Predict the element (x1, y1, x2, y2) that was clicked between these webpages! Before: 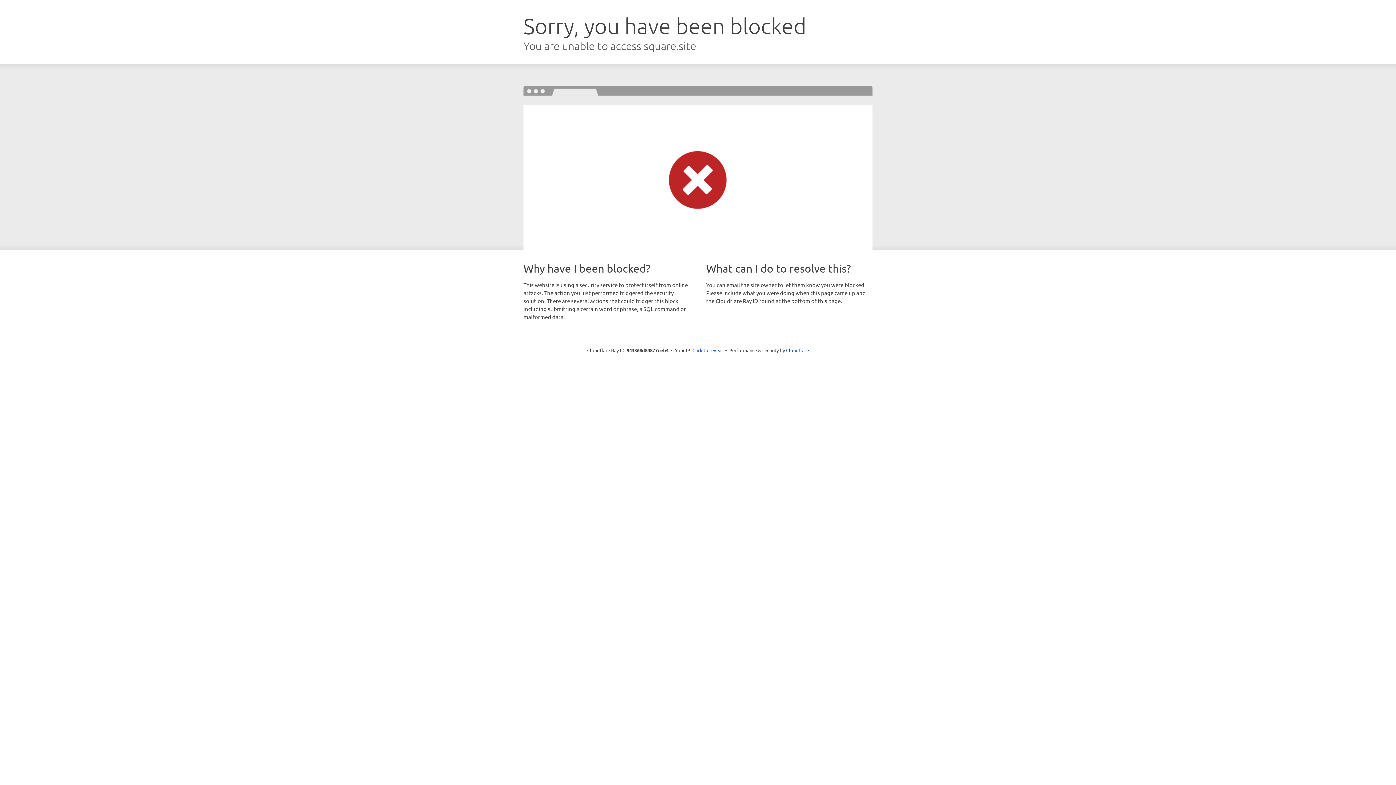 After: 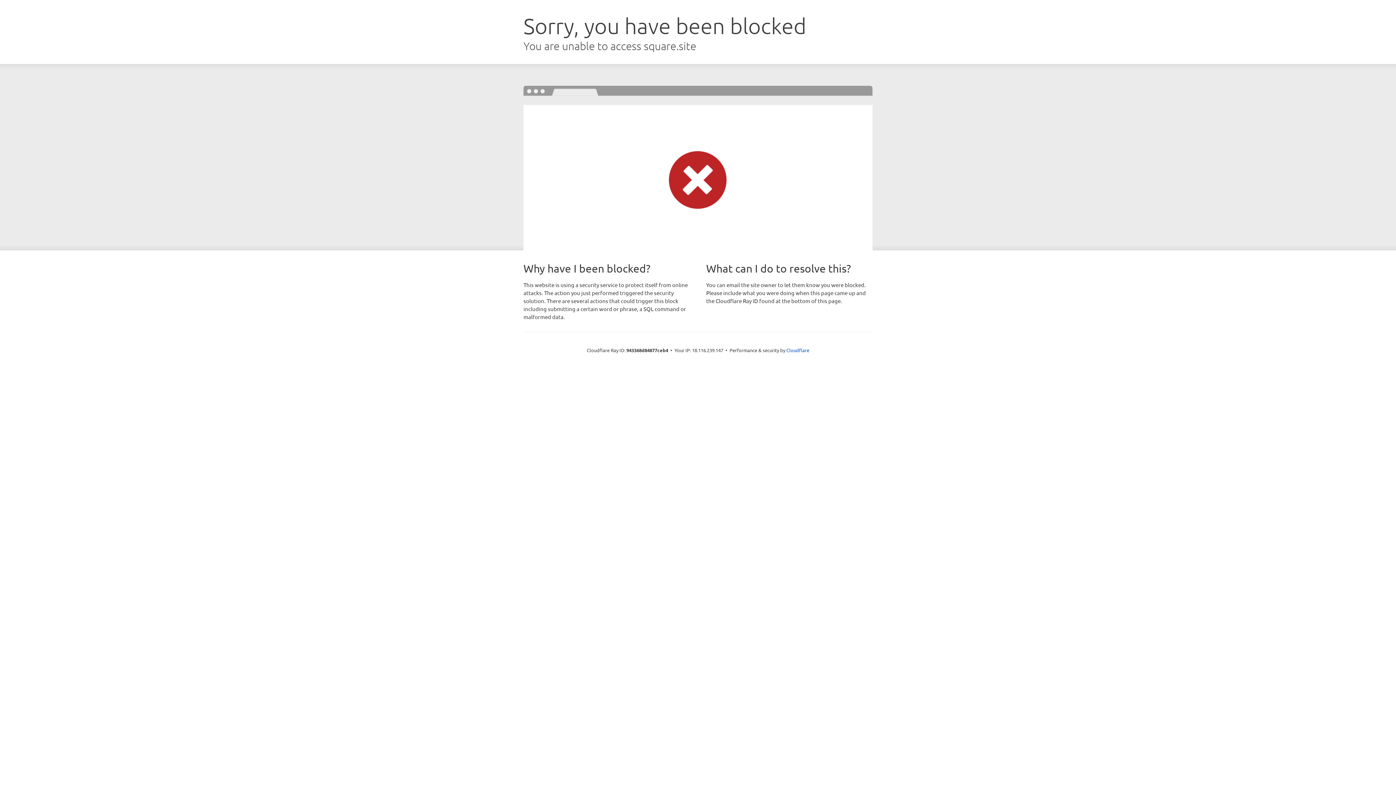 Action: label: Click to reveal bbox: (692, 346, 723, 353)